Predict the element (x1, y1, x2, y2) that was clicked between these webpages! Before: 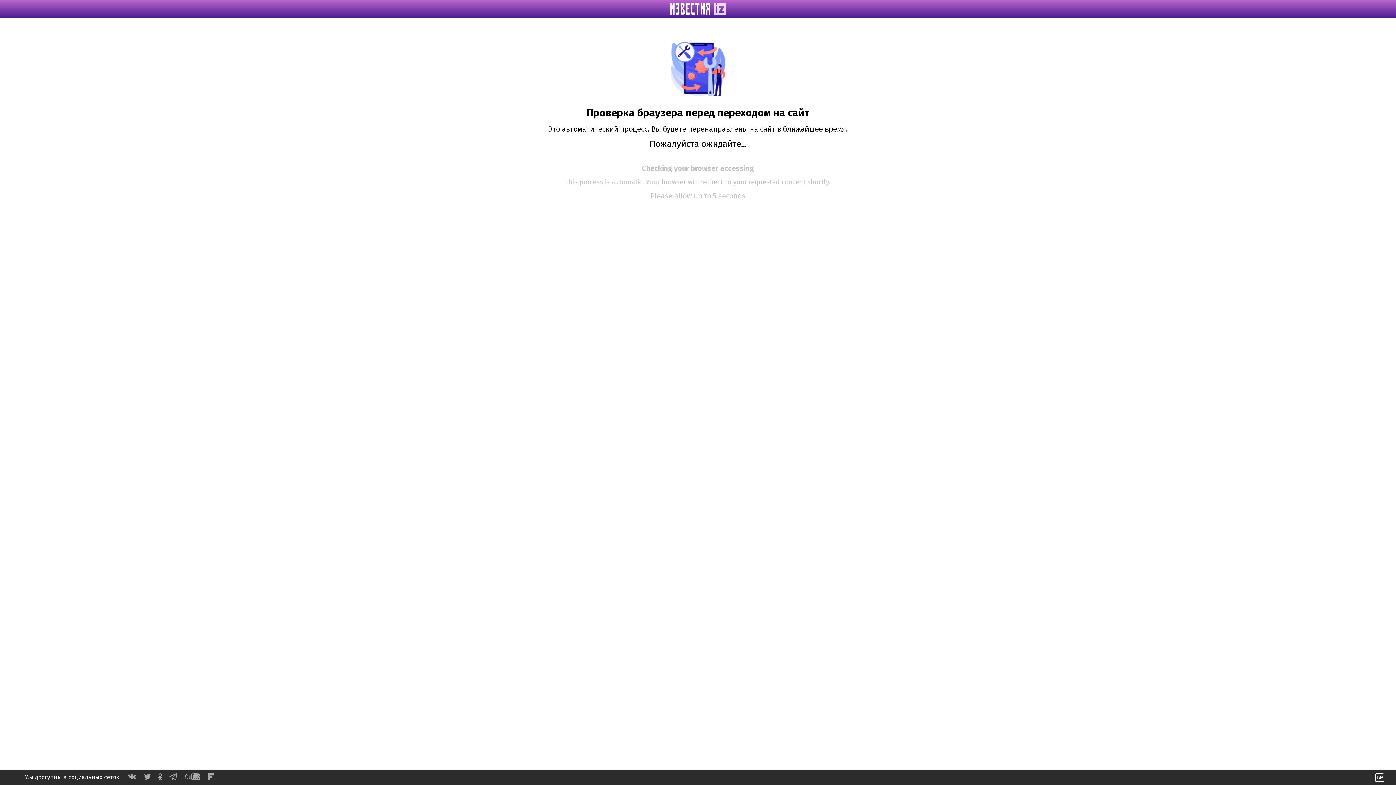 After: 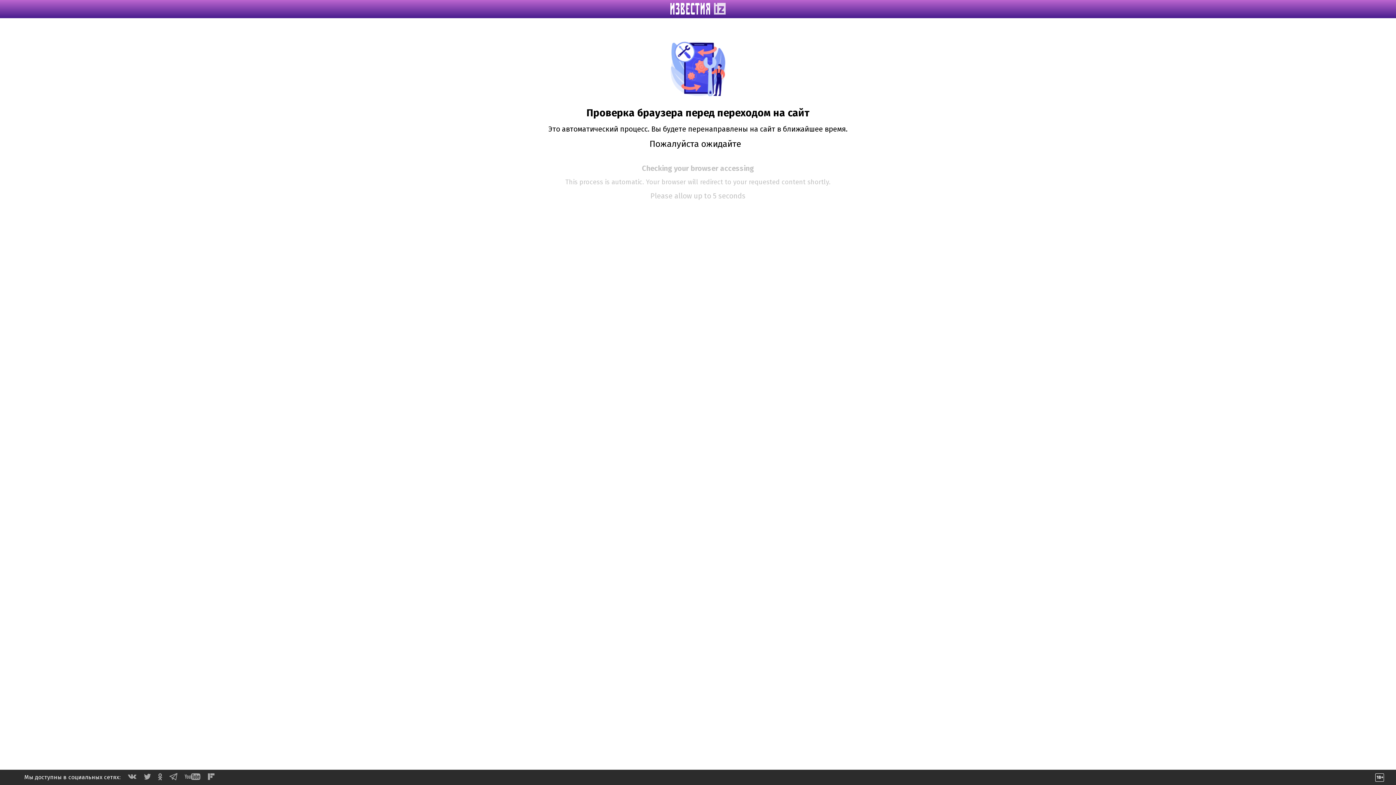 Action: bbox: (208, 774, 214, 781)